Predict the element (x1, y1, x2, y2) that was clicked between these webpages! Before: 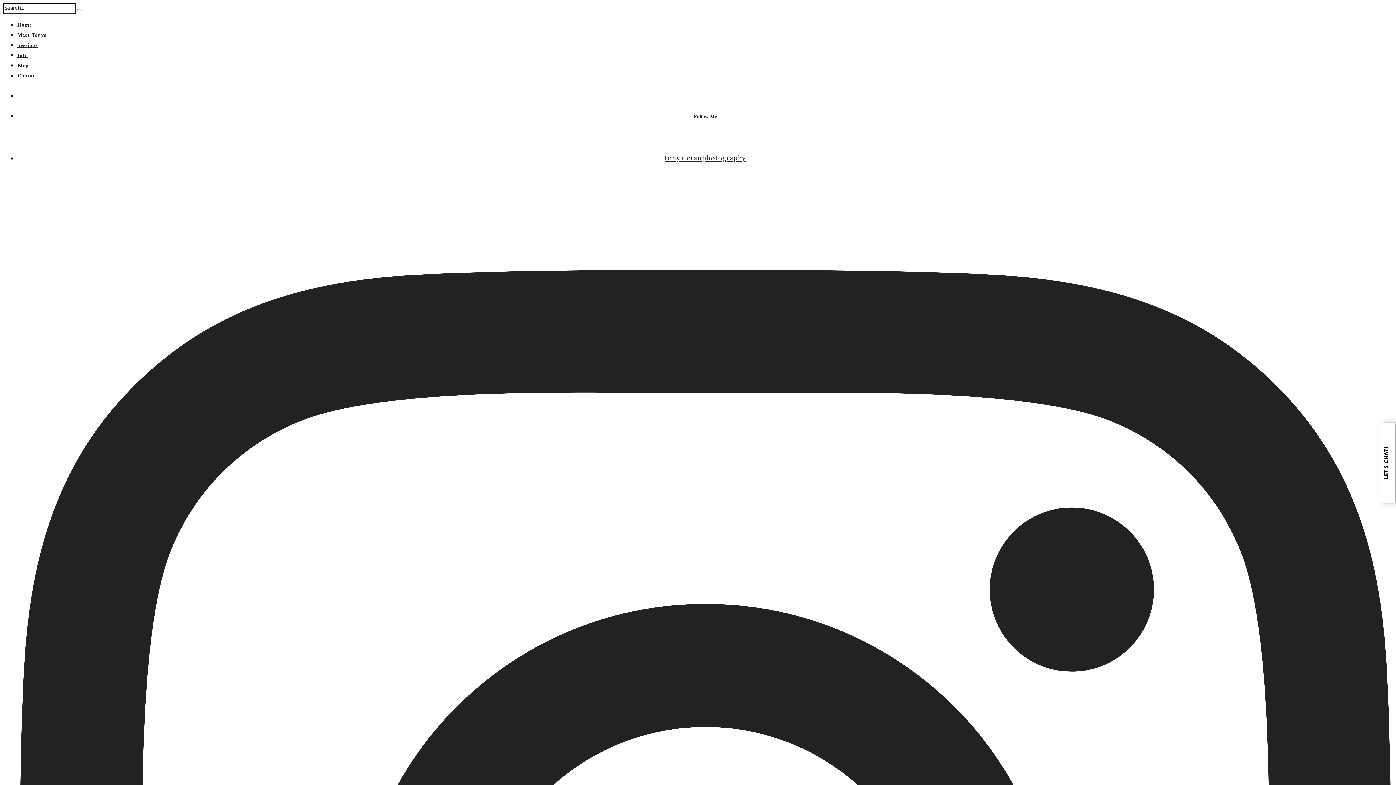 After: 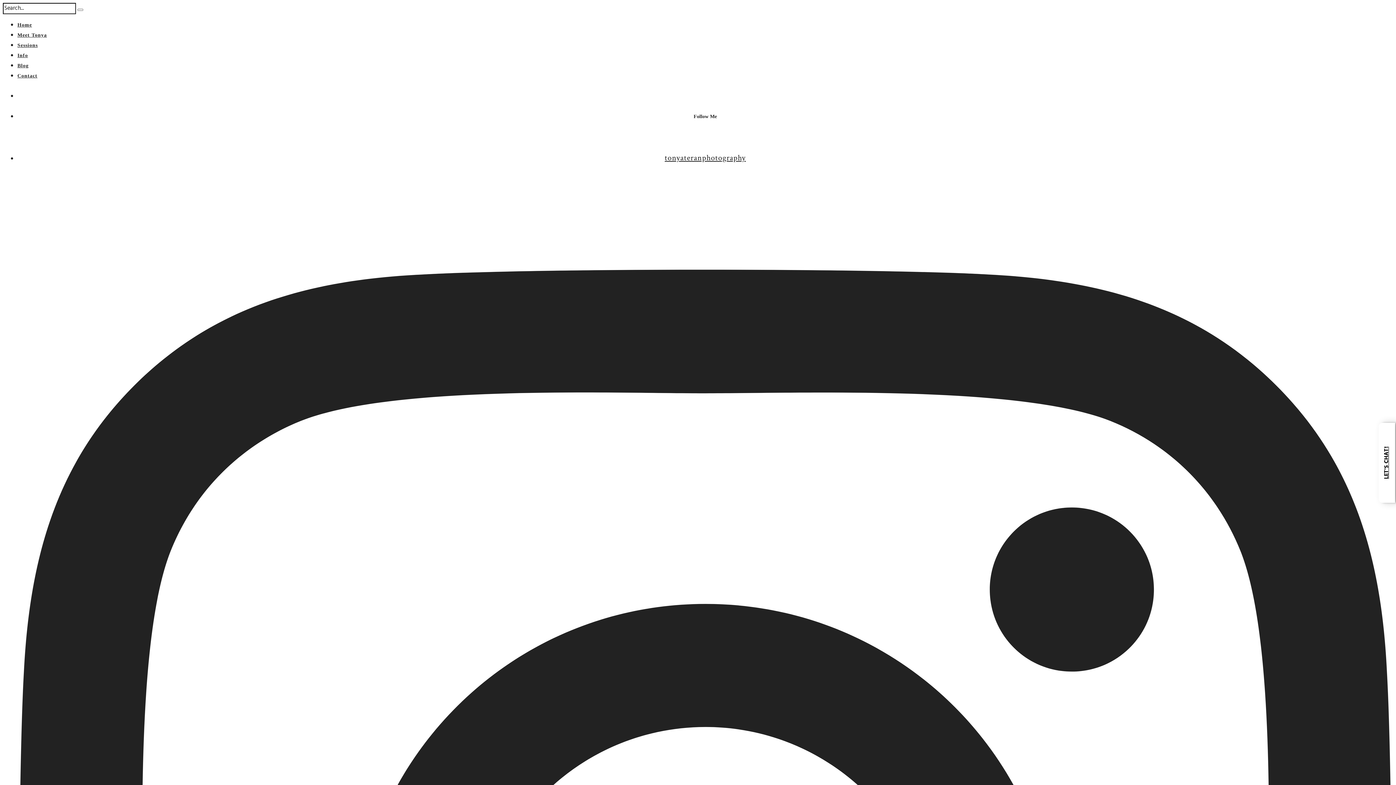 Action: label: Contact bbox: (17, 73, 37, 78)